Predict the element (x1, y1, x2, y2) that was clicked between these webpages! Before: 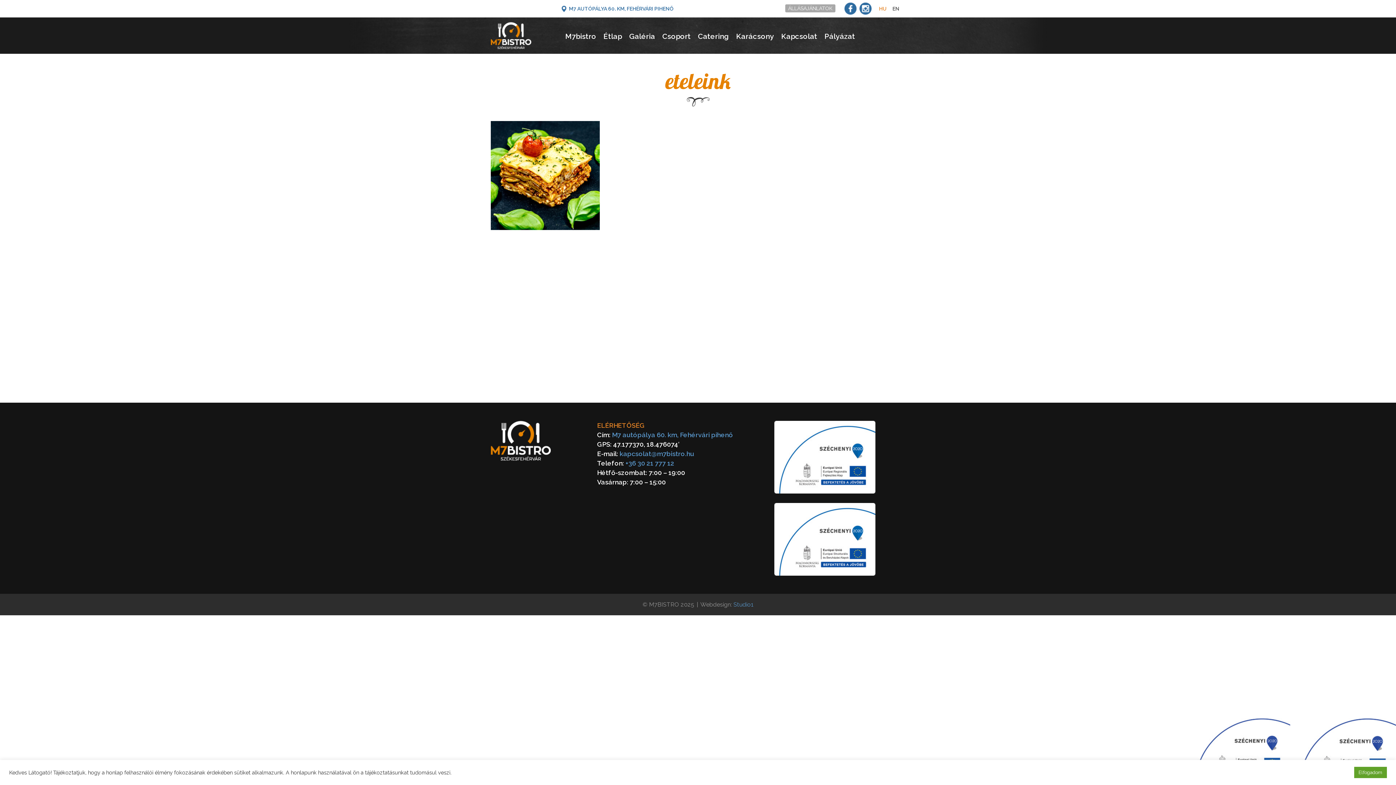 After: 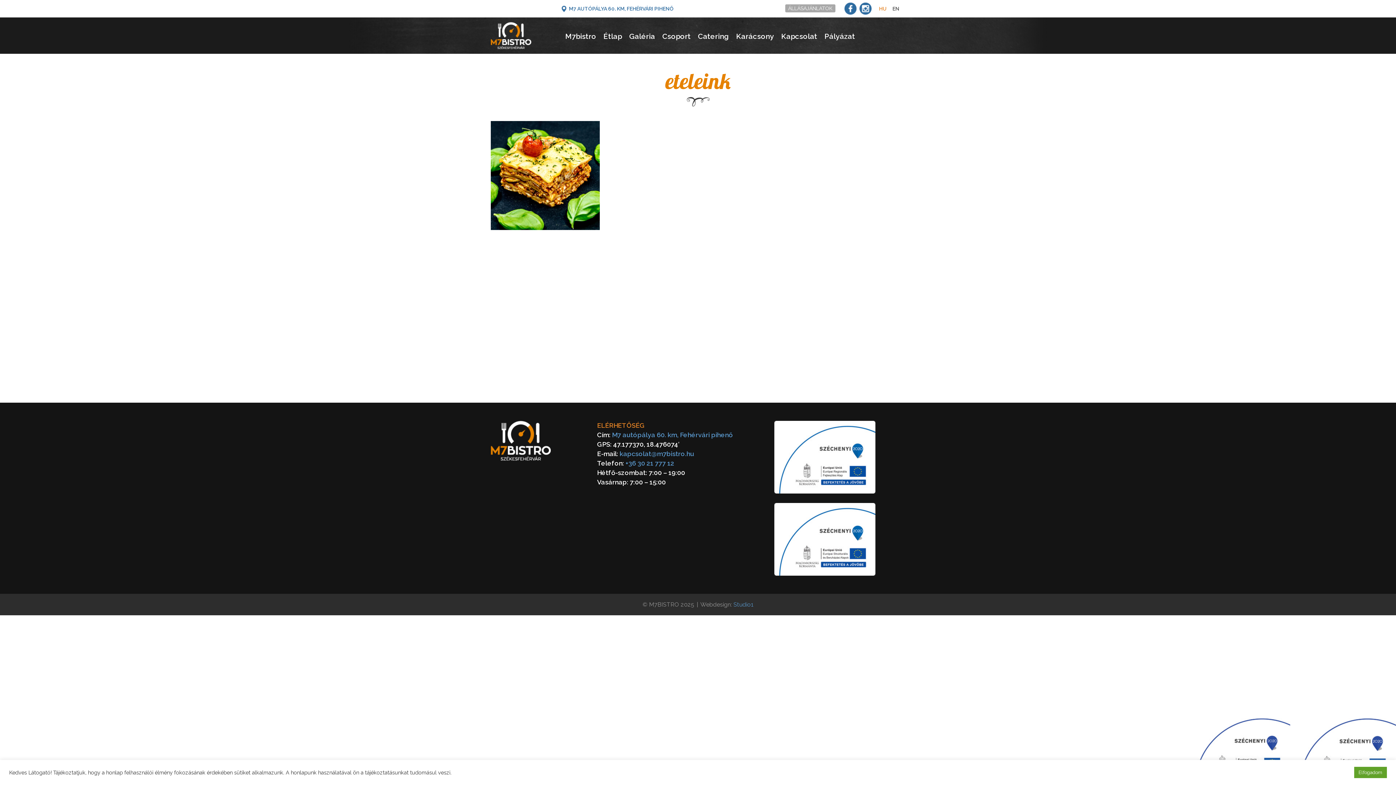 Action: bbox: (844, 2, 857, 14) label: Facebook